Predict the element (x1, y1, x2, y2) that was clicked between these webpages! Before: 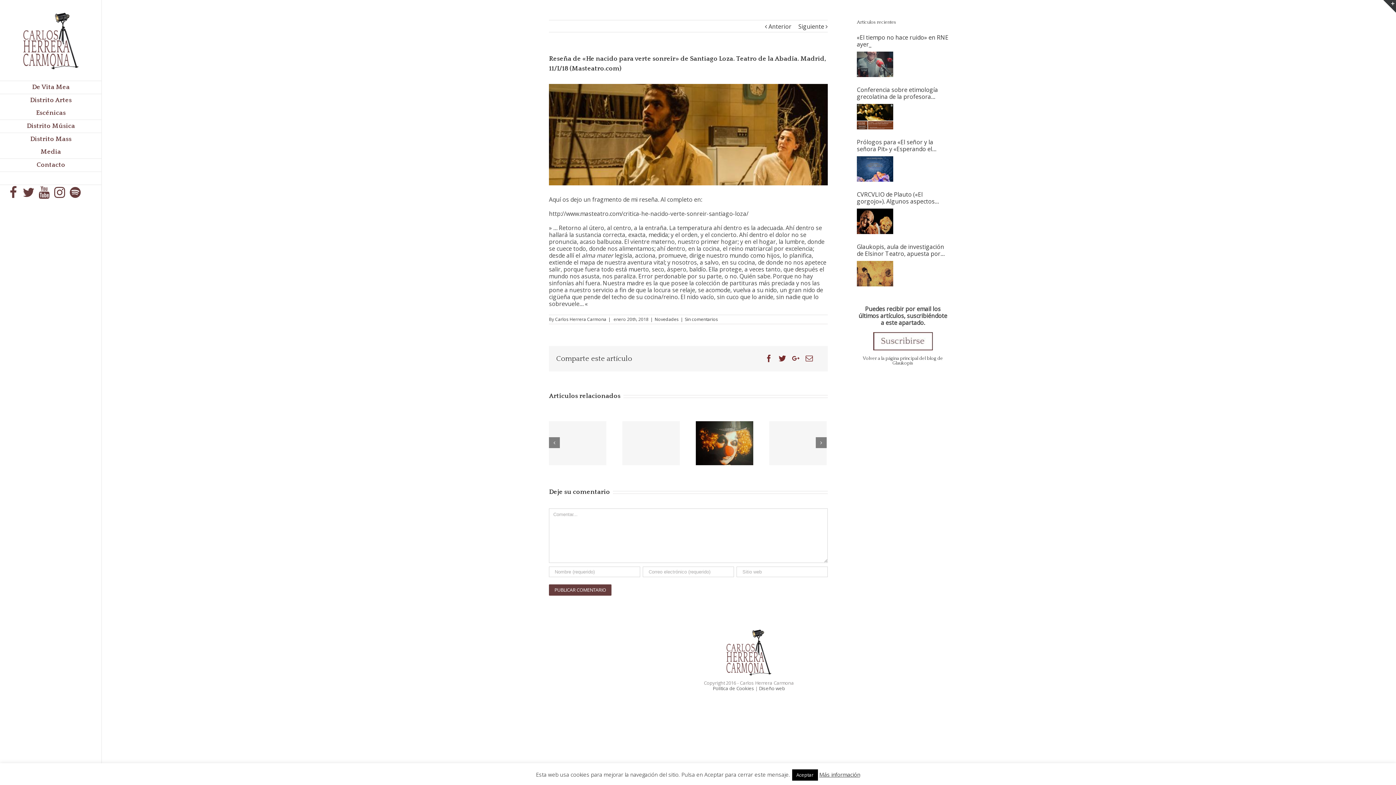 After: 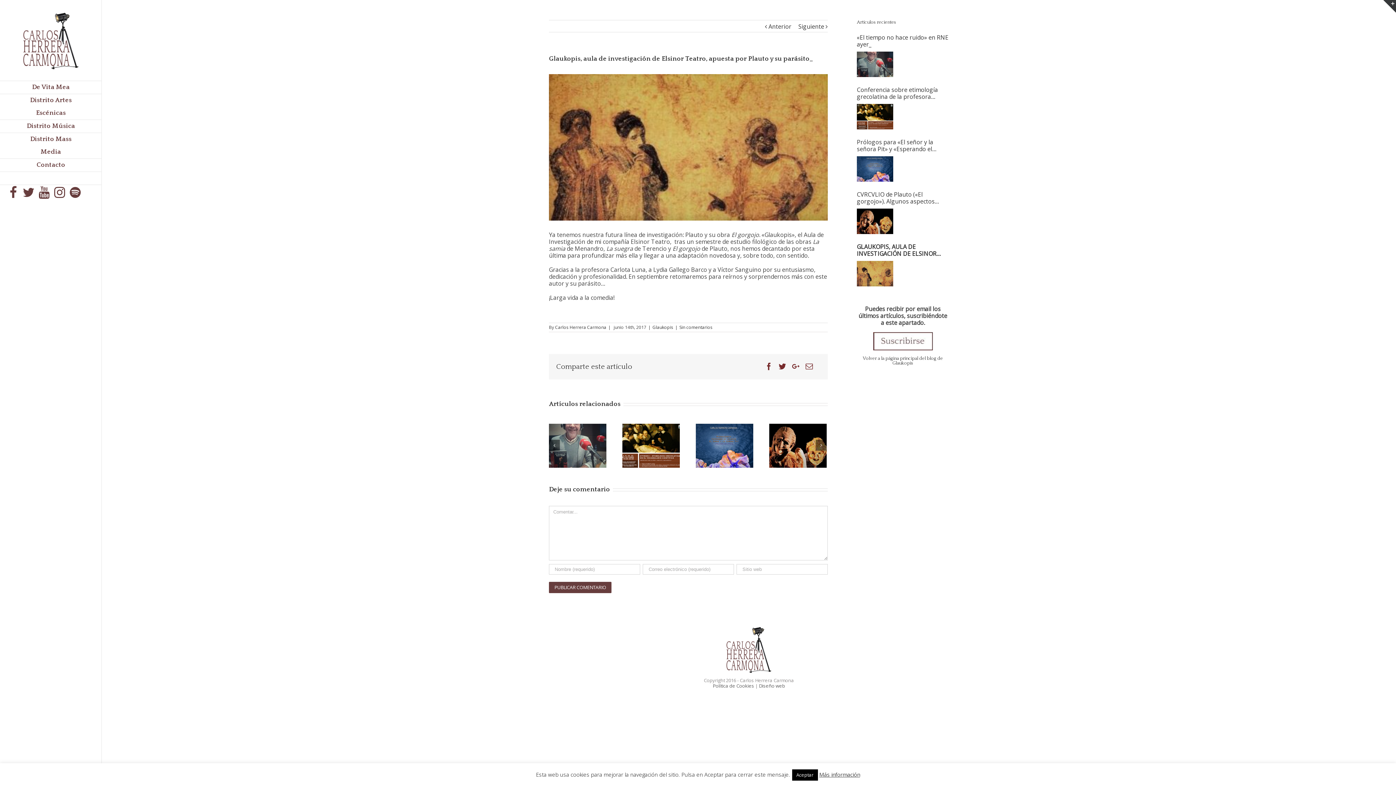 Action: label: Glaukopis, aula de investigación de Elsinor Teatro, apuesta por Plauto y su parásito_ bbox: (857, 243, 949, 257)